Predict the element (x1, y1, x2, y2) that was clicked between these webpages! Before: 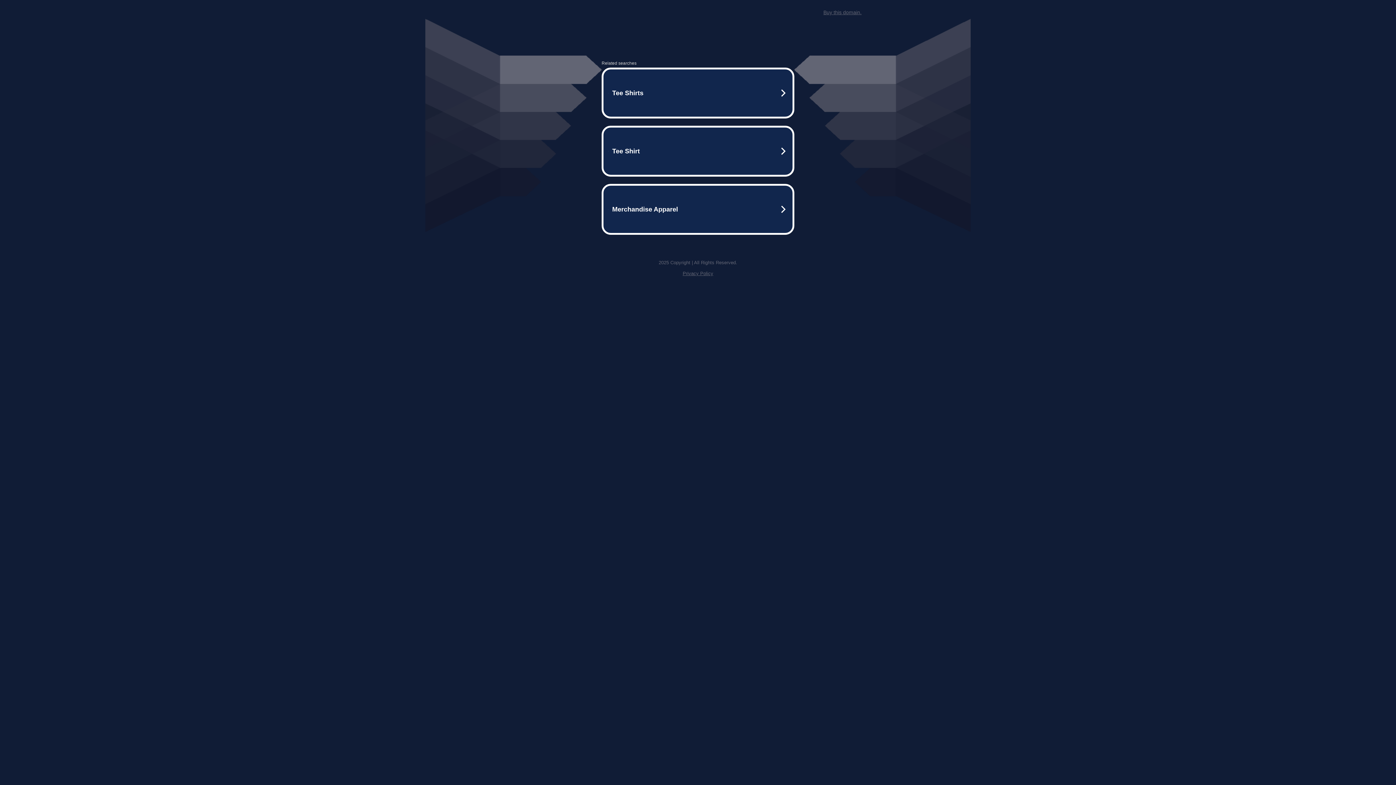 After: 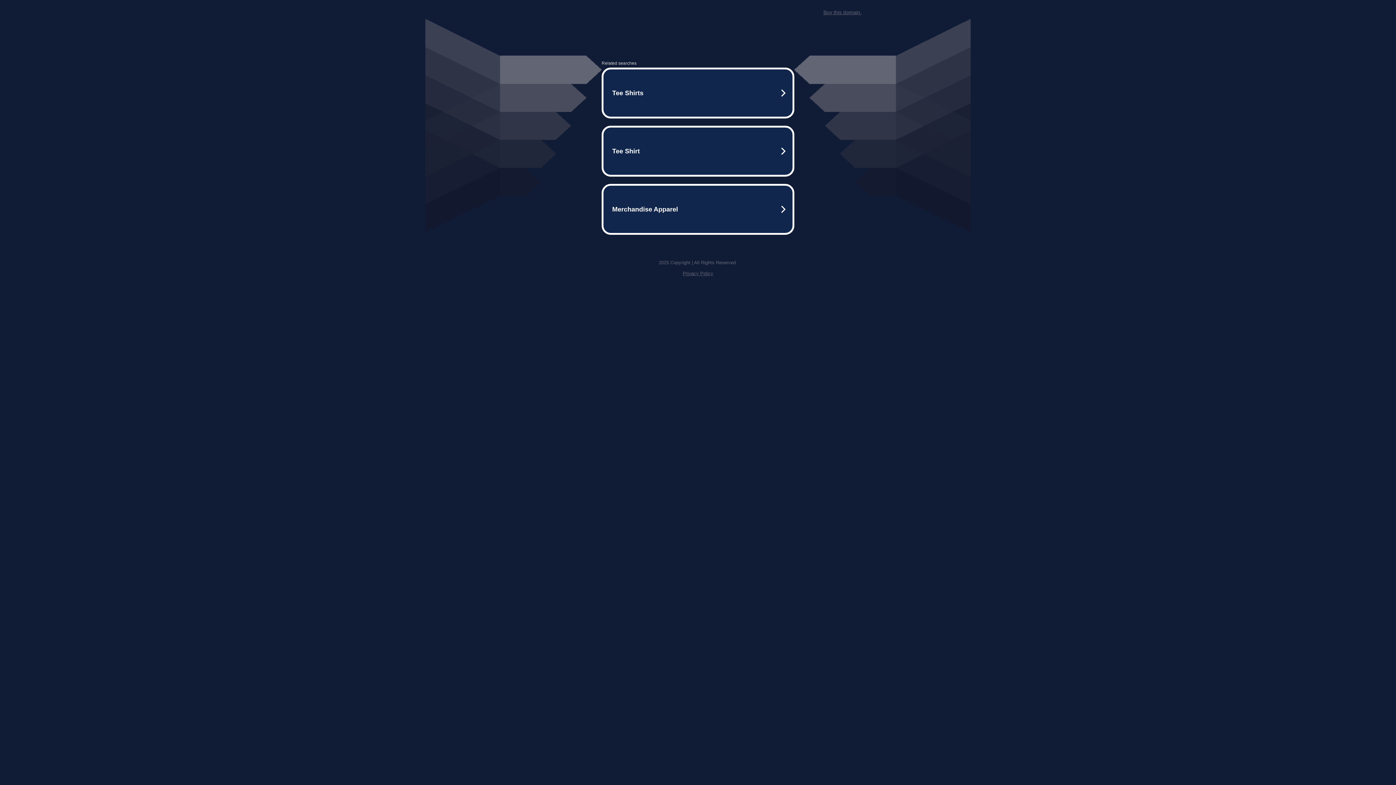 Action: bbox: (823, 9, 861, 15) label: Buy this domain.